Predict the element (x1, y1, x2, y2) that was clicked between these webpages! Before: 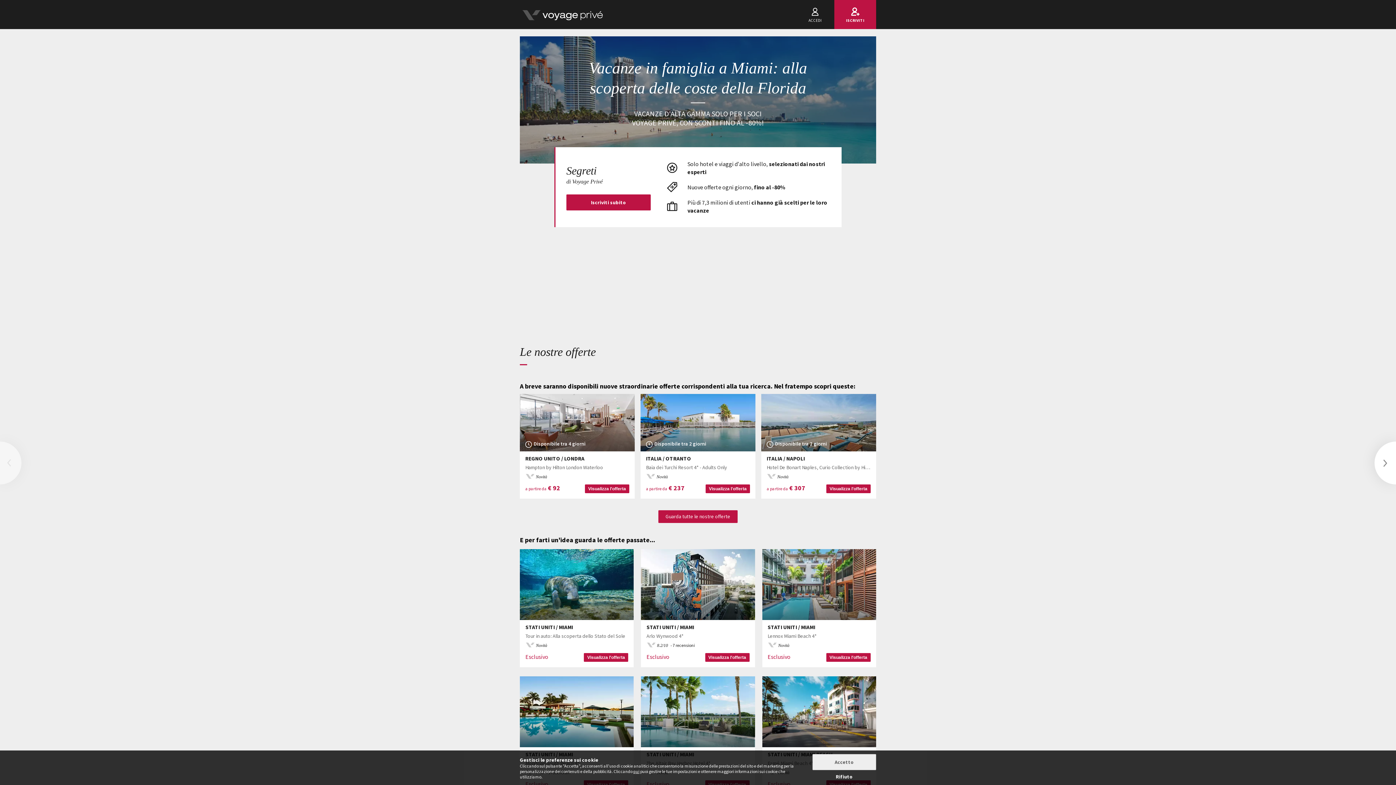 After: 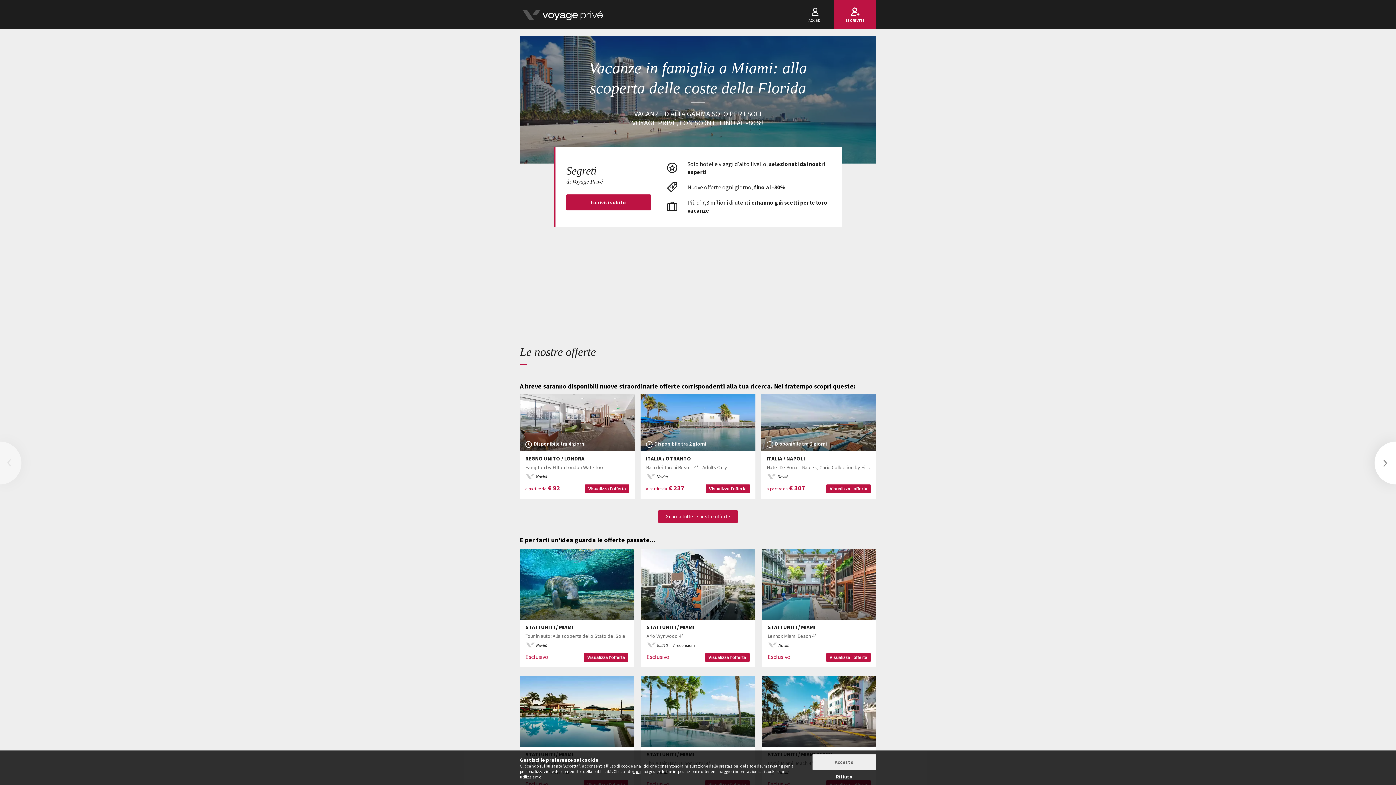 Action: label: Previous bbox: (0, 441, 21, 484)